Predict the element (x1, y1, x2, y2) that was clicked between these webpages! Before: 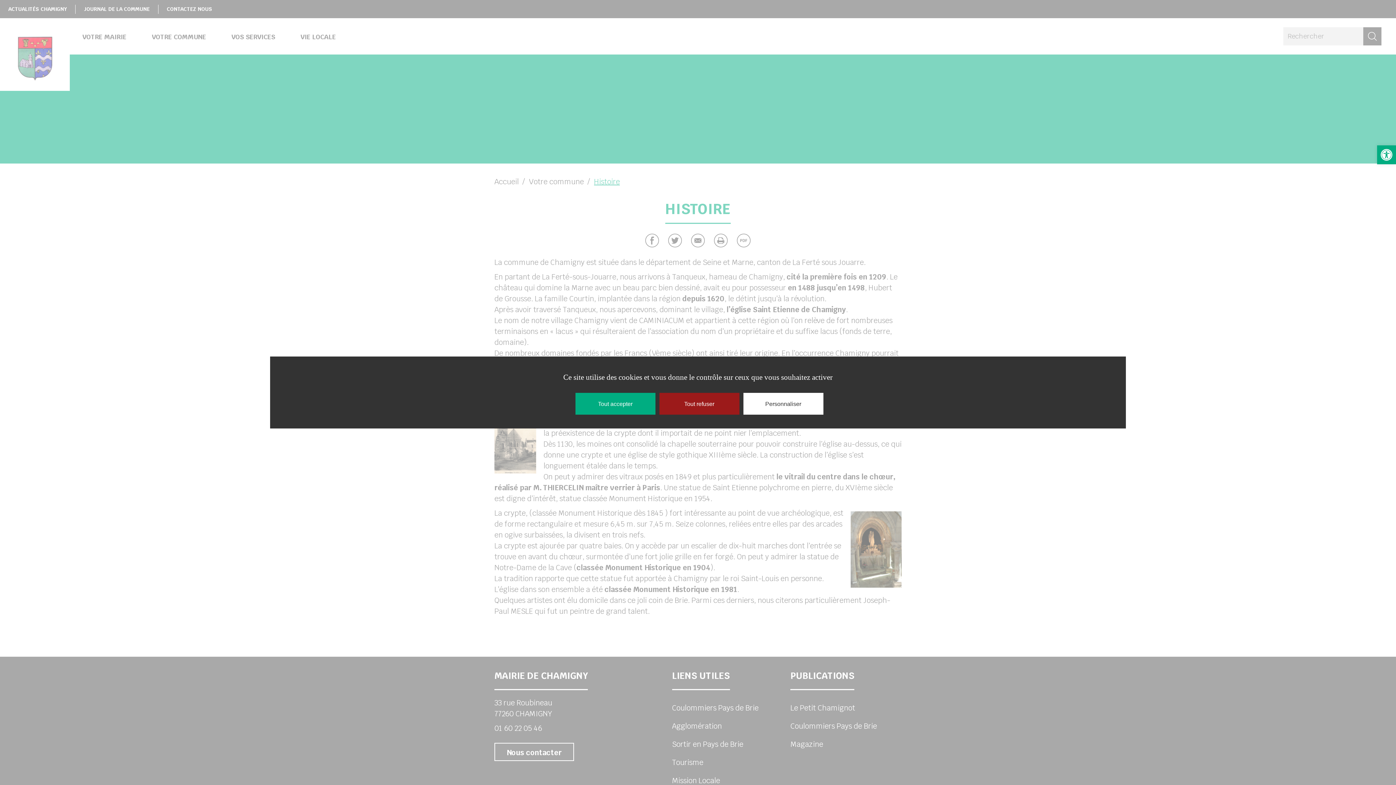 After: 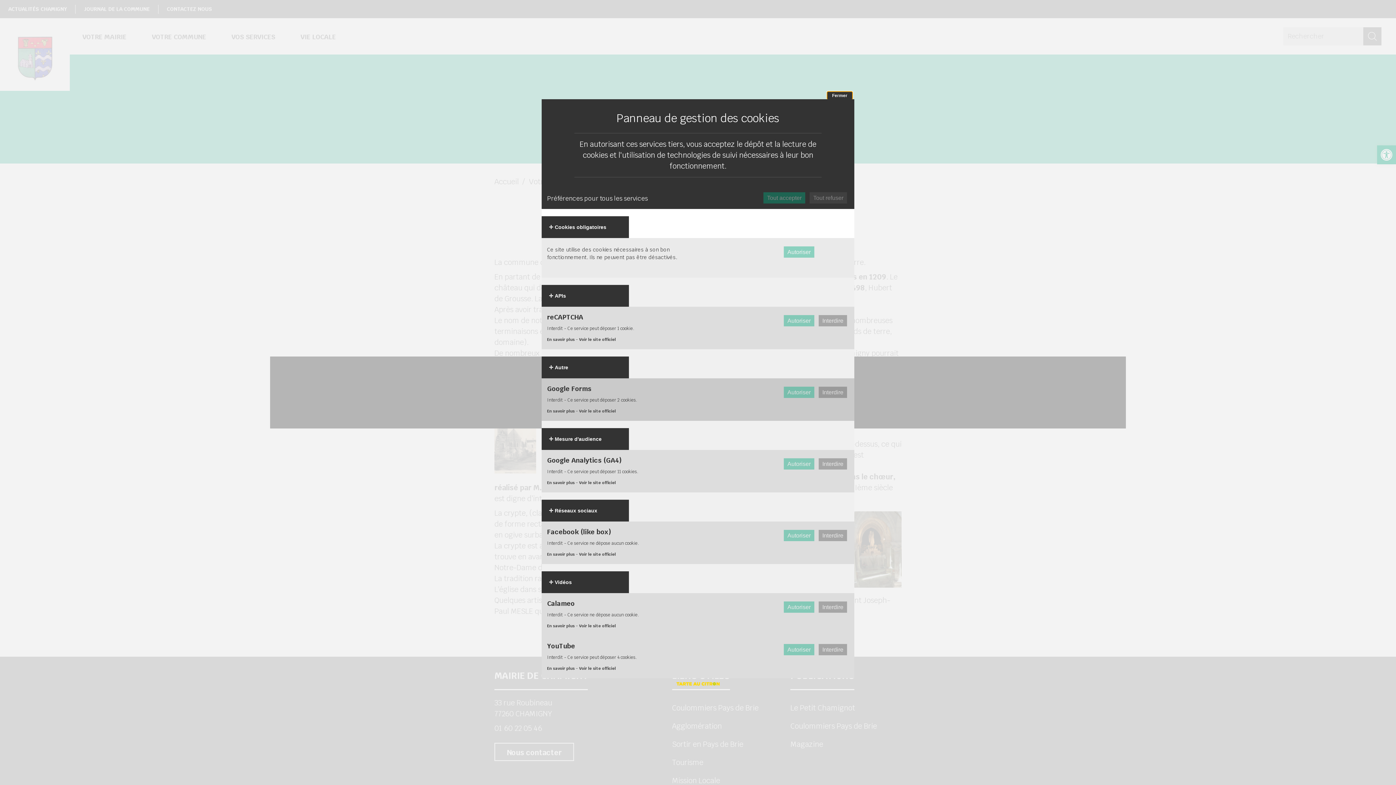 Action: bbox: (743, 393, 823, 414) label: Personnaliser (fenêtre modale)